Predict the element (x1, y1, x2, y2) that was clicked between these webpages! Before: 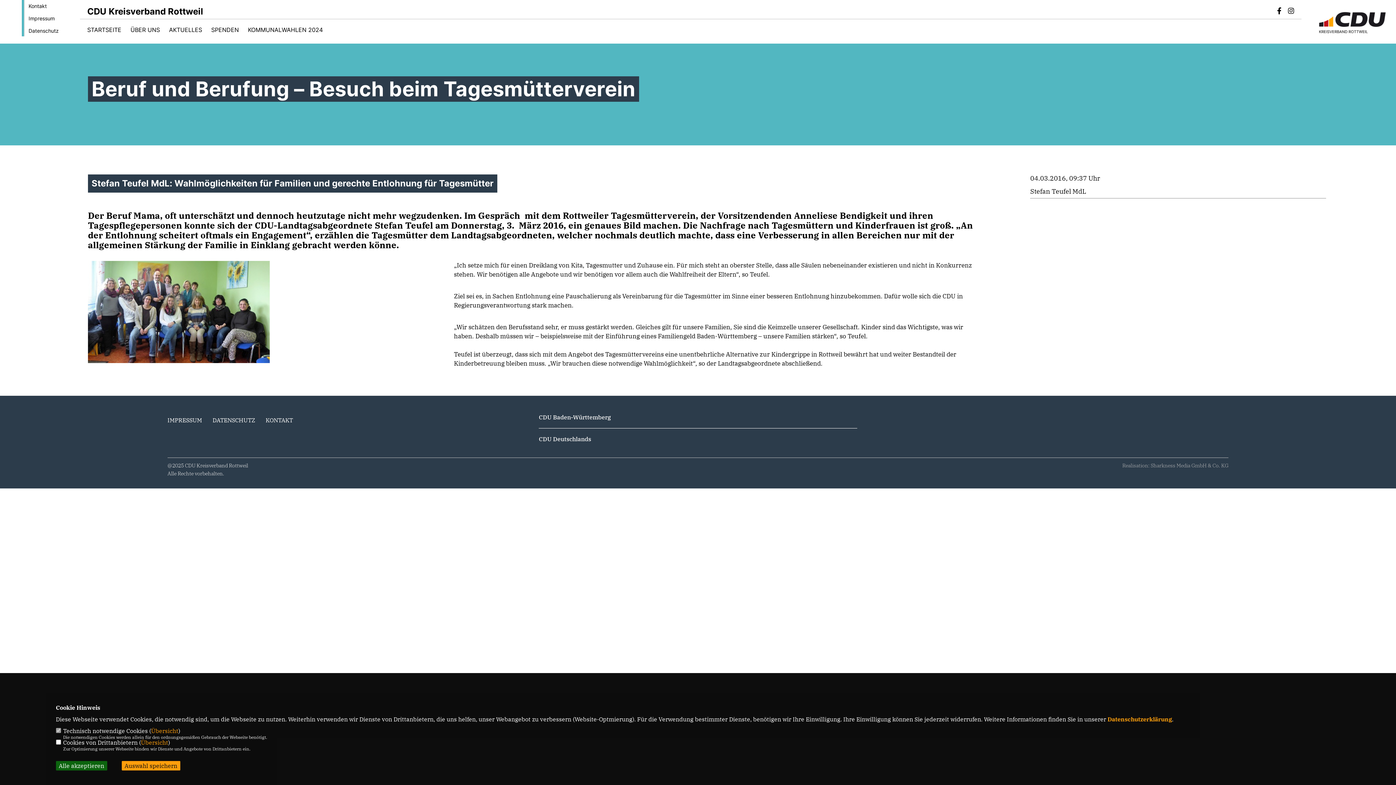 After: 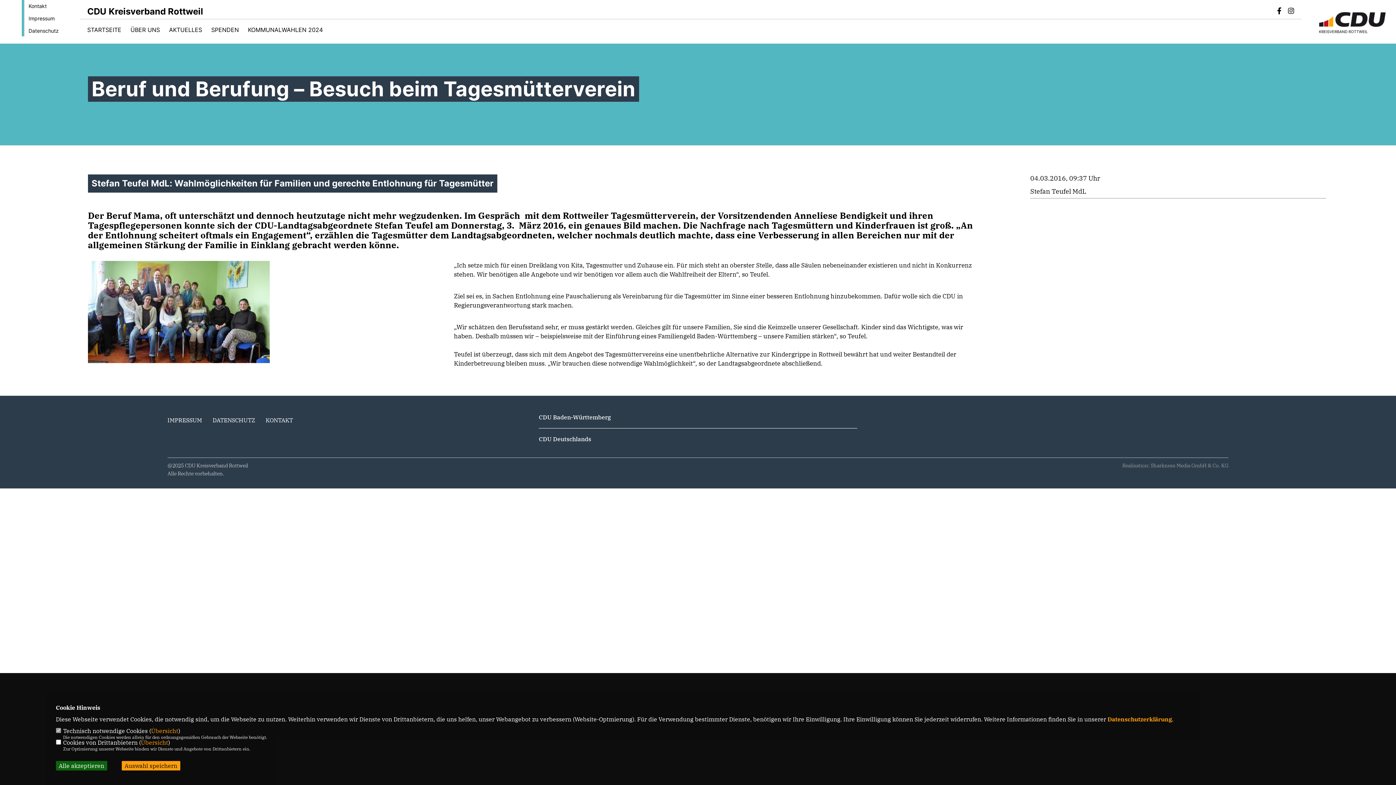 Action: bbox: (1288, 8, 1294, 14)